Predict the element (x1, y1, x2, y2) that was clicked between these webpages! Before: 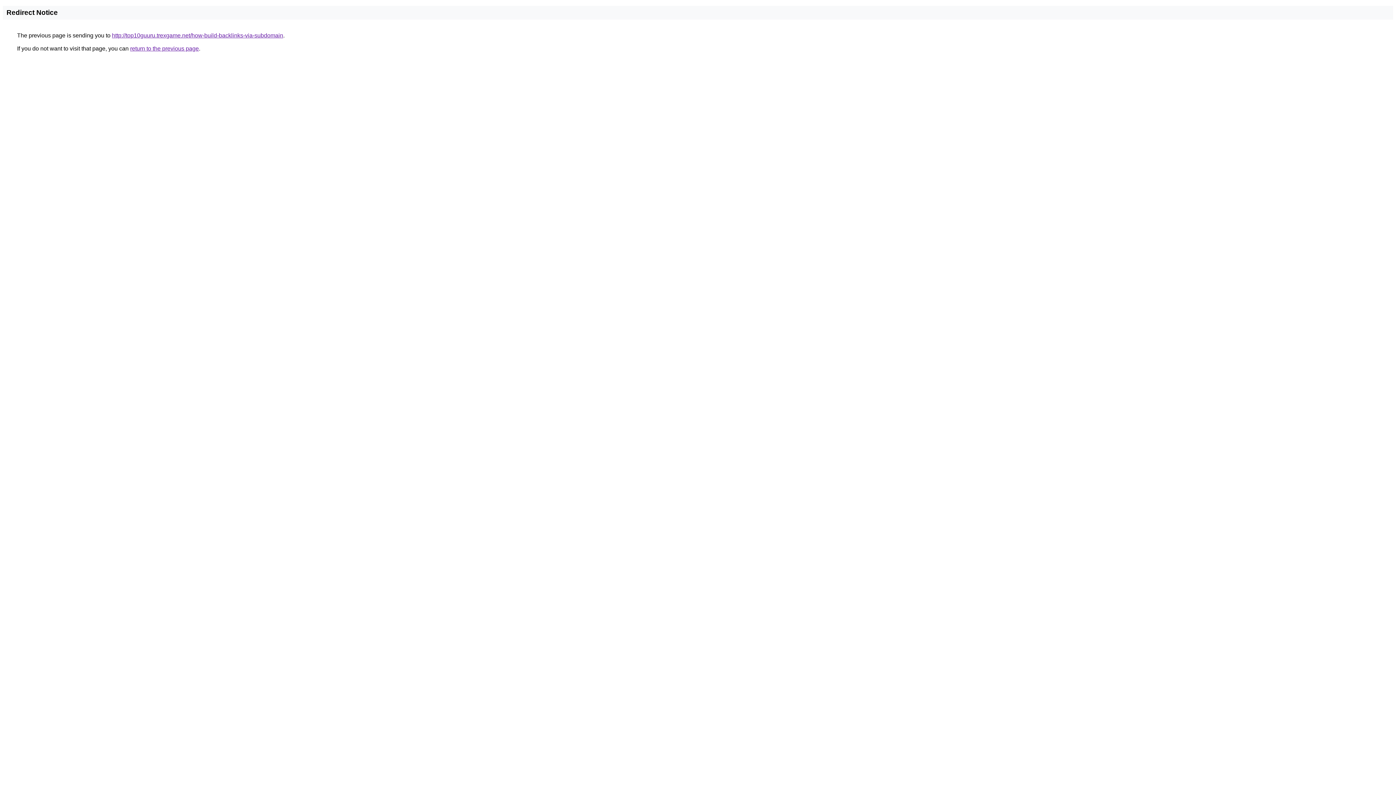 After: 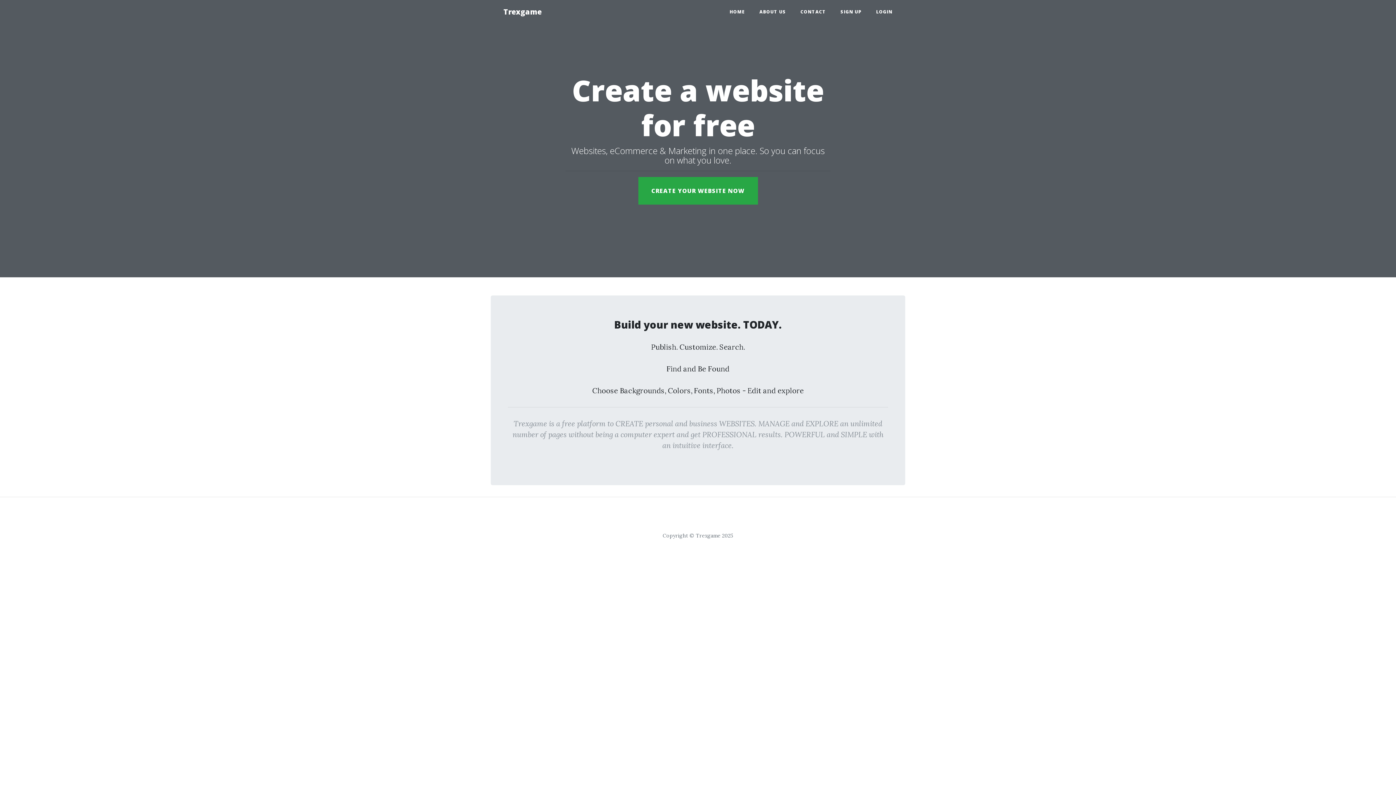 Action: label: http://top10guuru.trexgame.net/how-build-backlinks-via-subdomain bbox: (112, 32, 283, 38)